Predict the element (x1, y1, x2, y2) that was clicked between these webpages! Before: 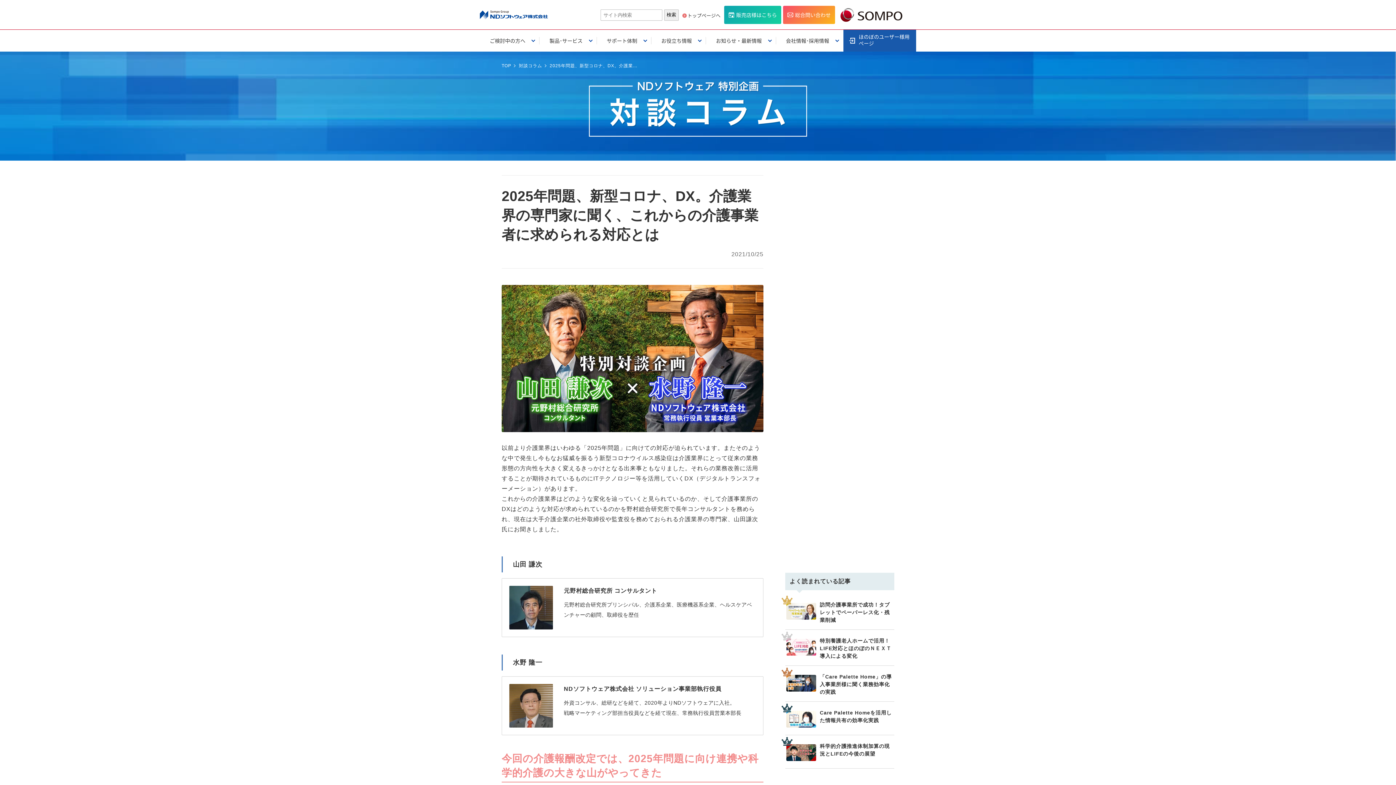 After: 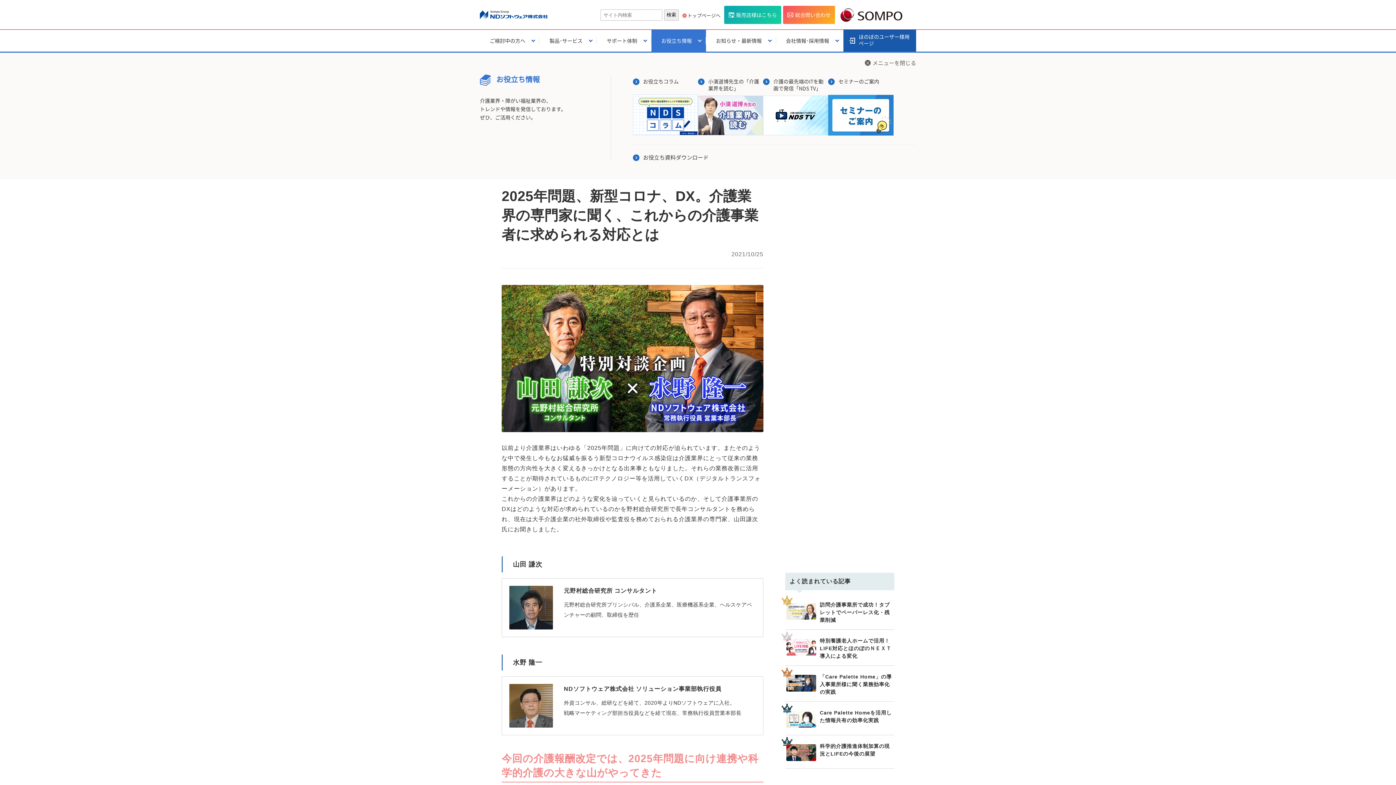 Action: label: お役立ち情報 bbox: (651, 29, 706, 51)